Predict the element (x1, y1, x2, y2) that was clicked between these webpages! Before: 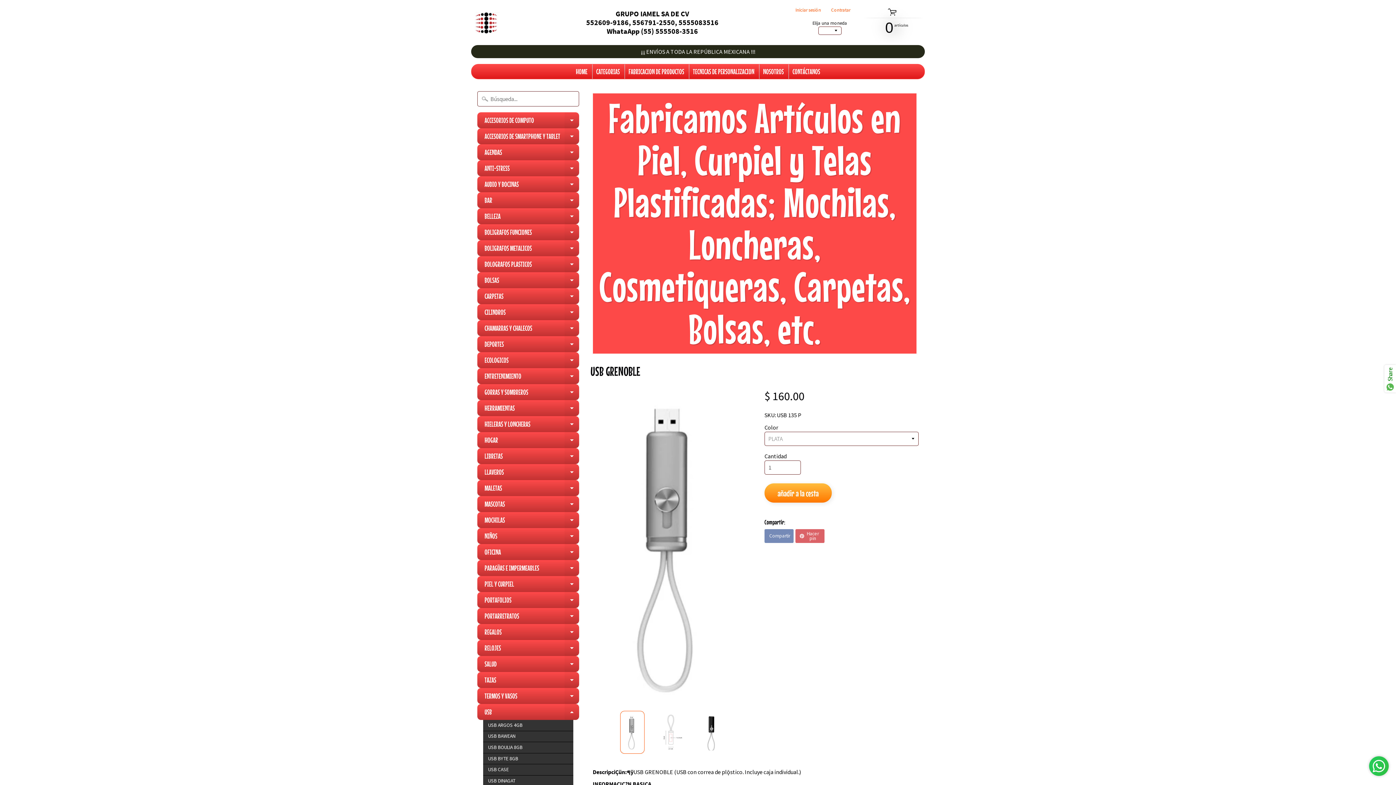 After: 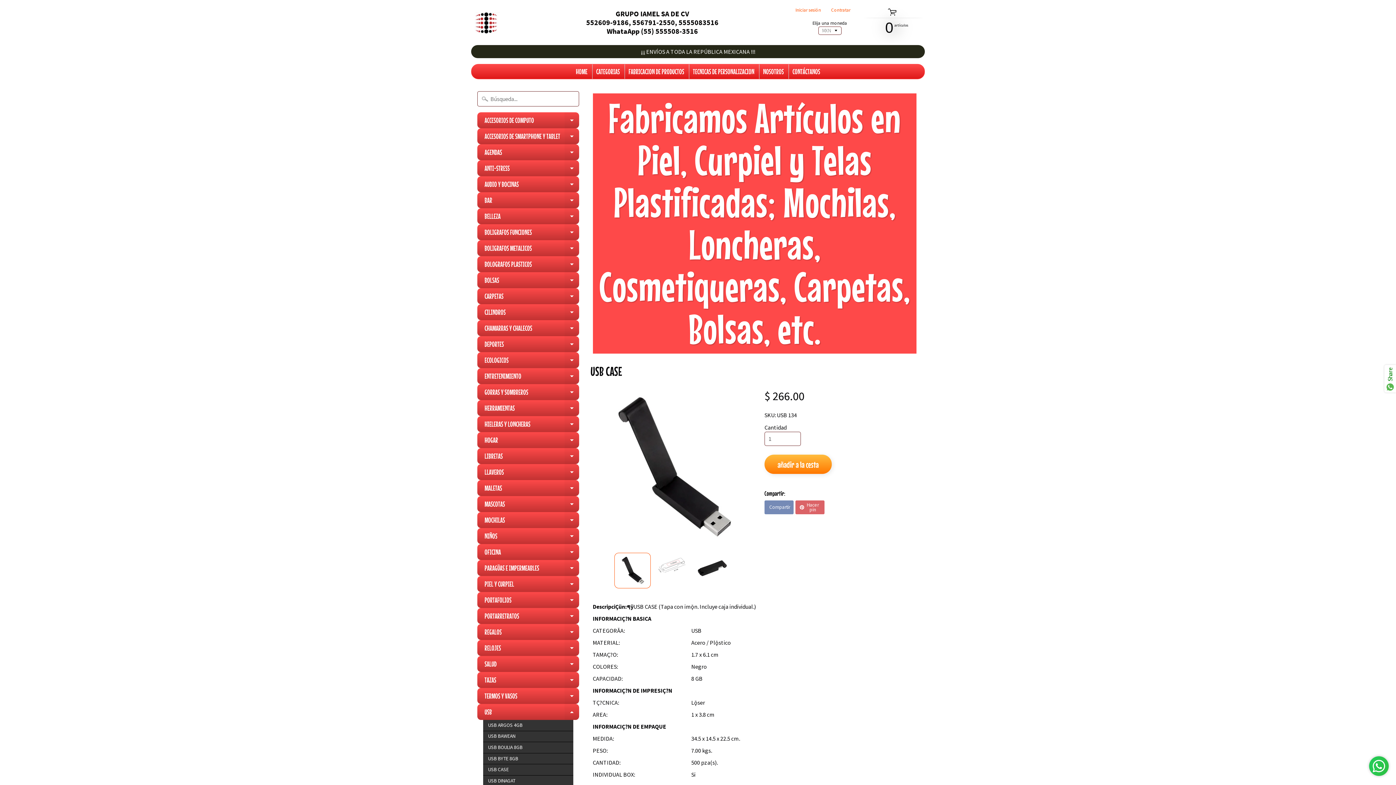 Action: label: USB CASE bbox: (483, 764, 573, 775)